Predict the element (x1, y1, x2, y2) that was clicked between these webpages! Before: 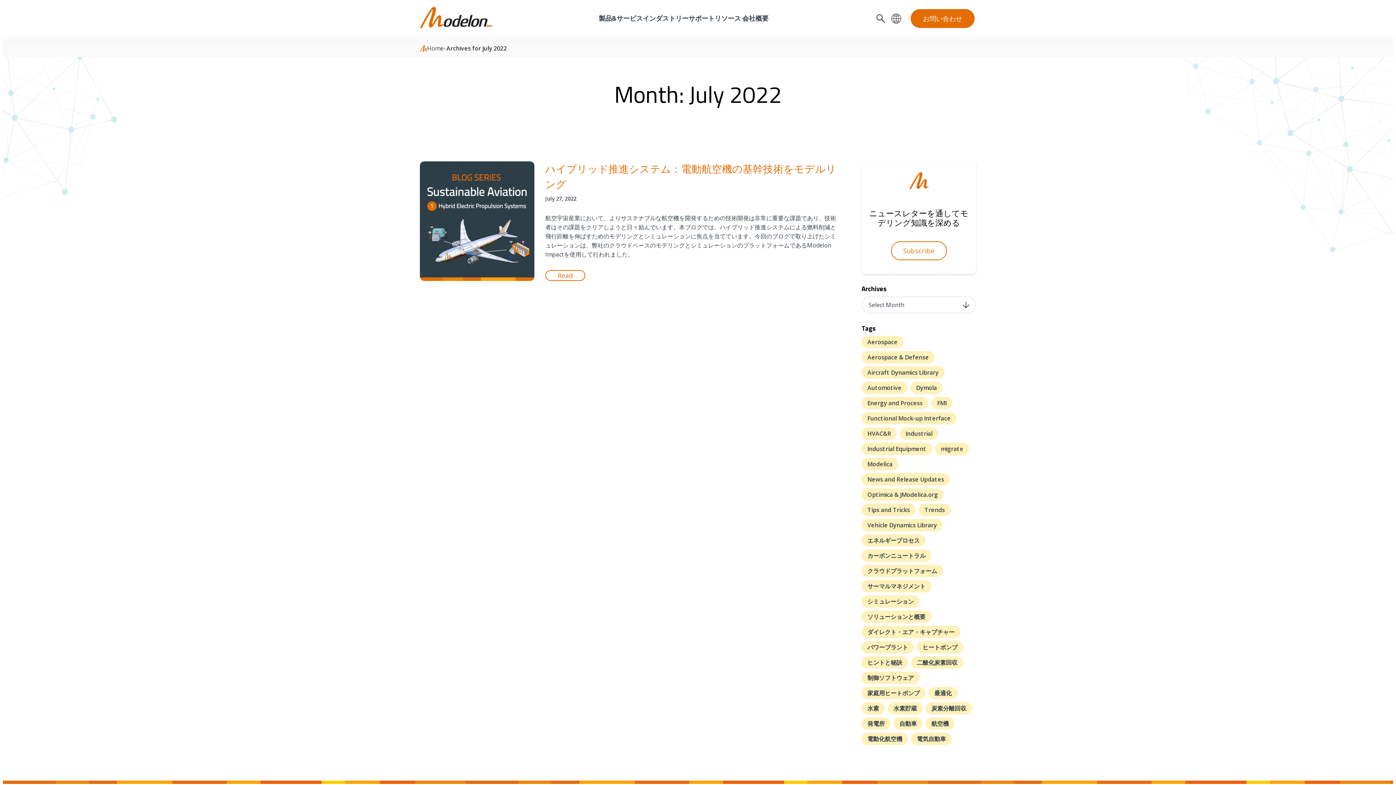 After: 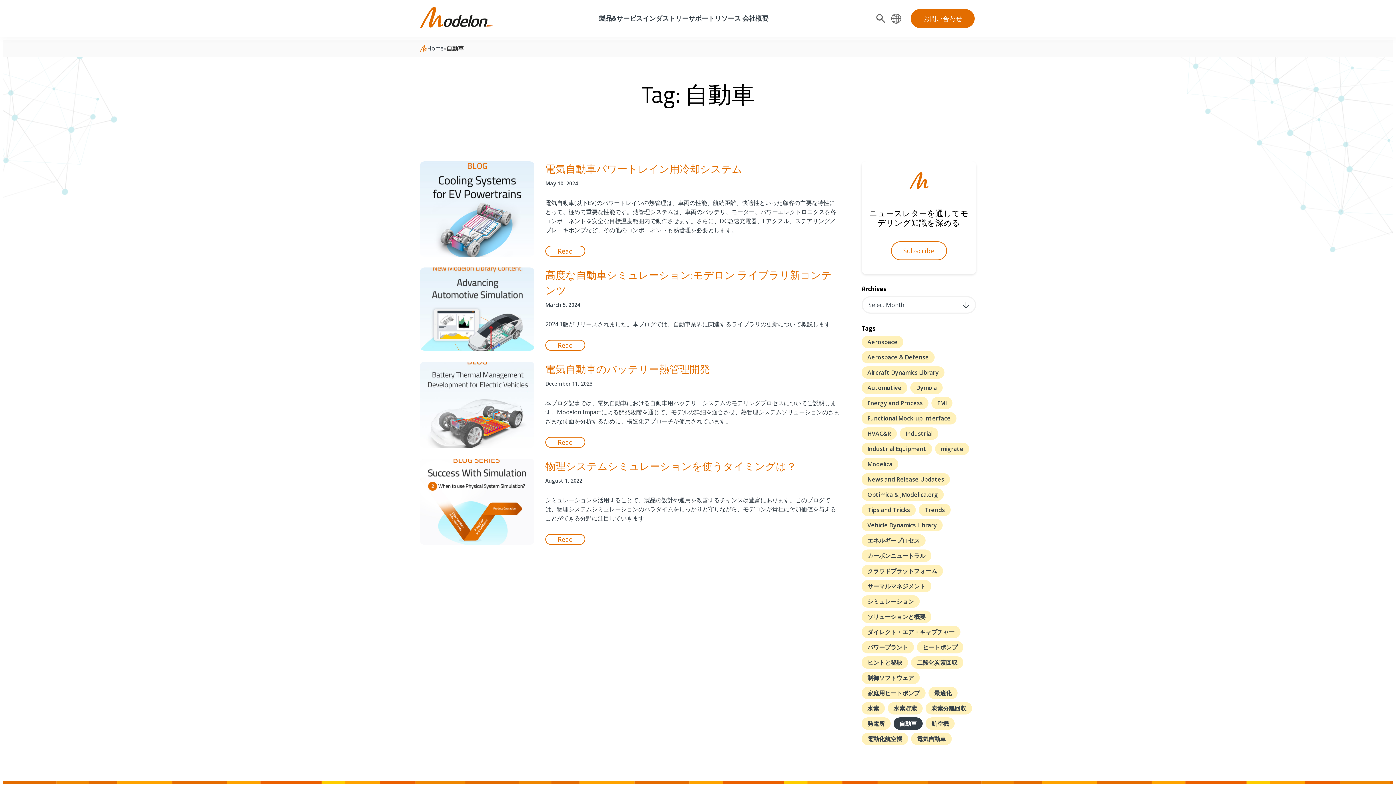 Action: label: 自動車 bbox: (893, 717, 922, 730)